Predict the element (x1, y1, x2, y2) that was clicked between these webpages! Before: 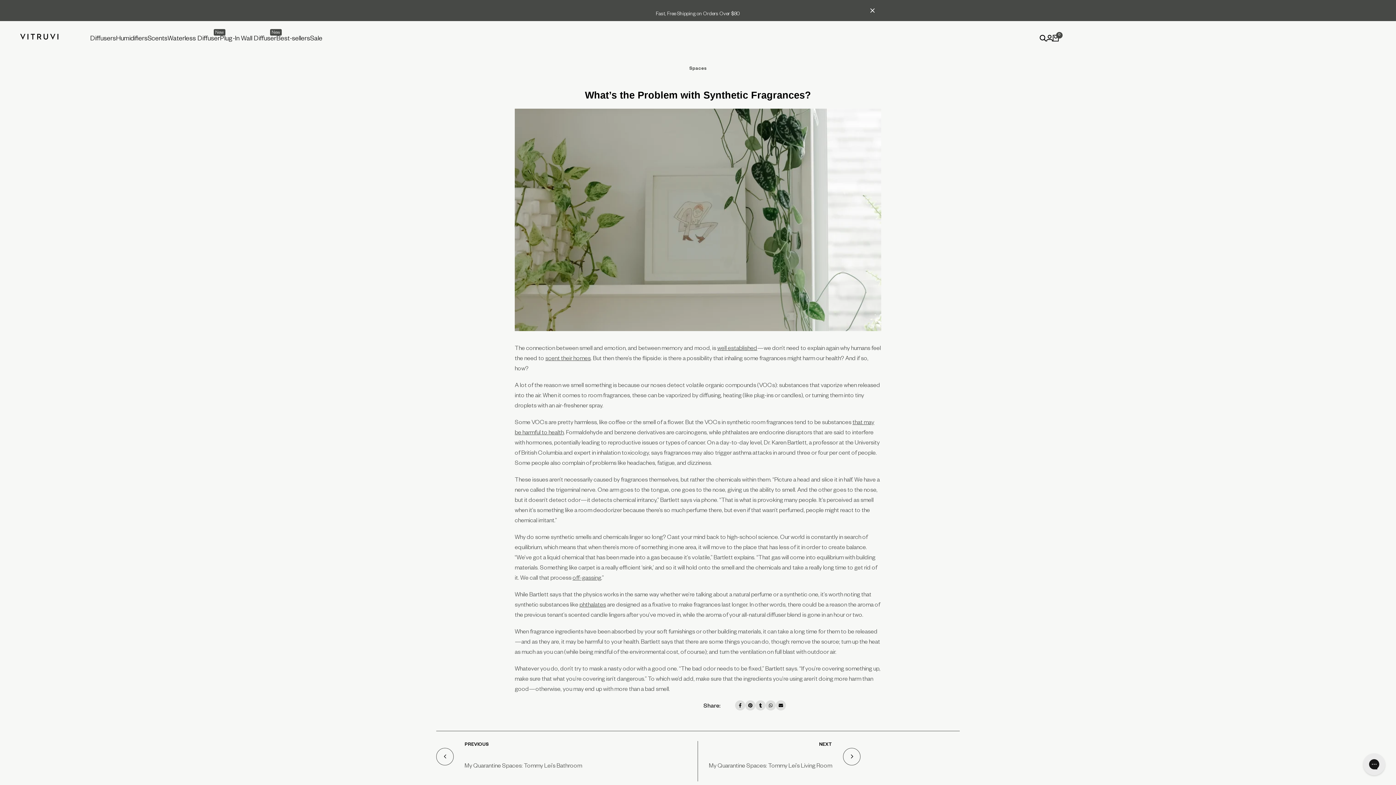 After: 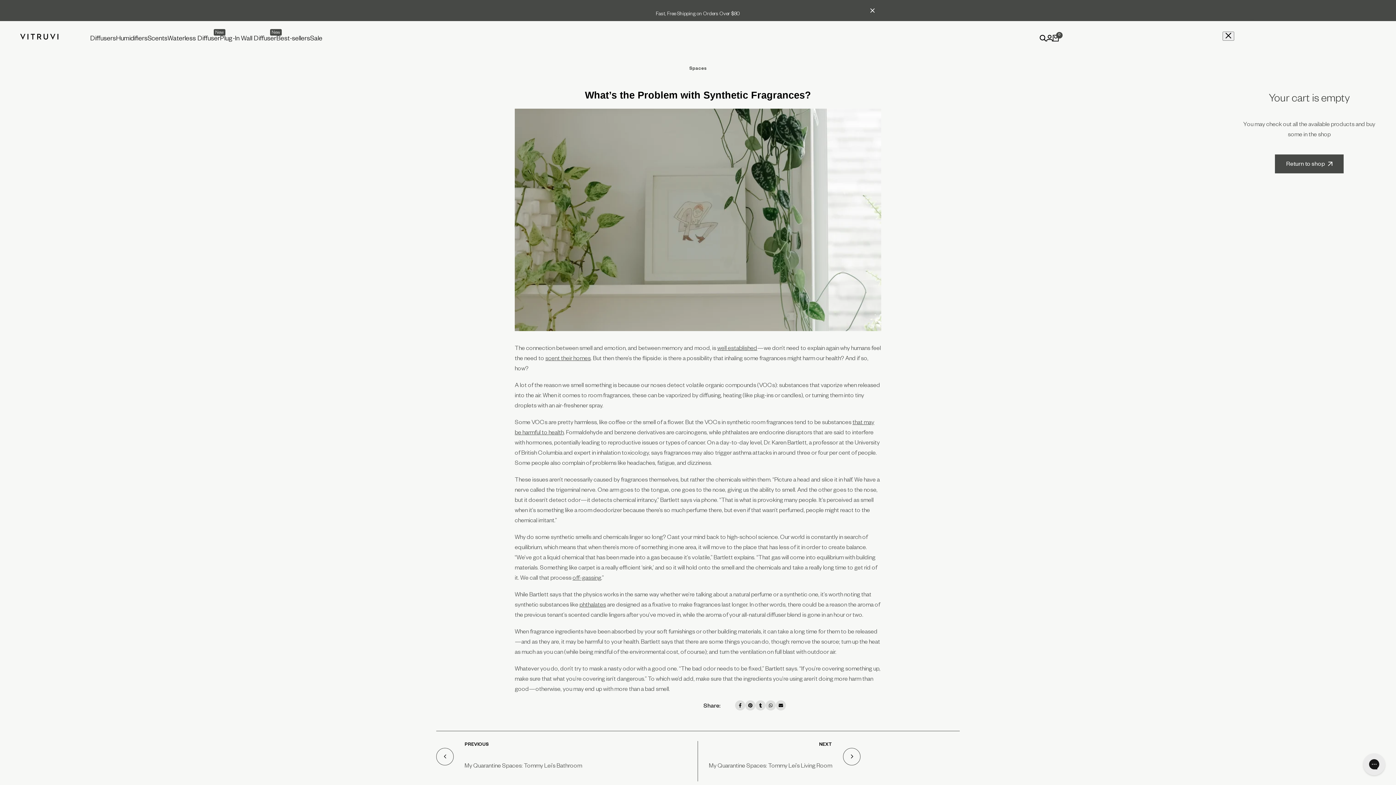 Action: bbox: (1053, 35, 1059, 41) label: 0